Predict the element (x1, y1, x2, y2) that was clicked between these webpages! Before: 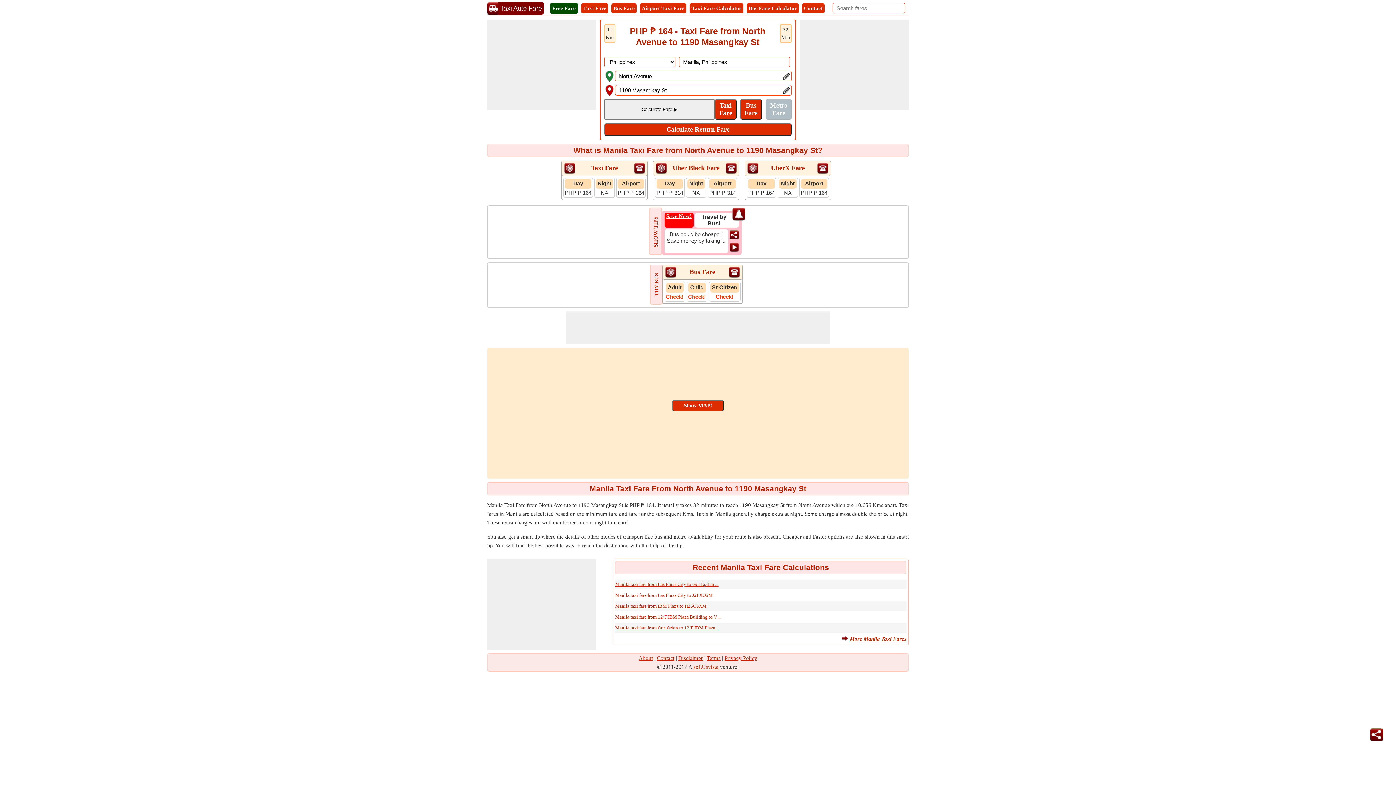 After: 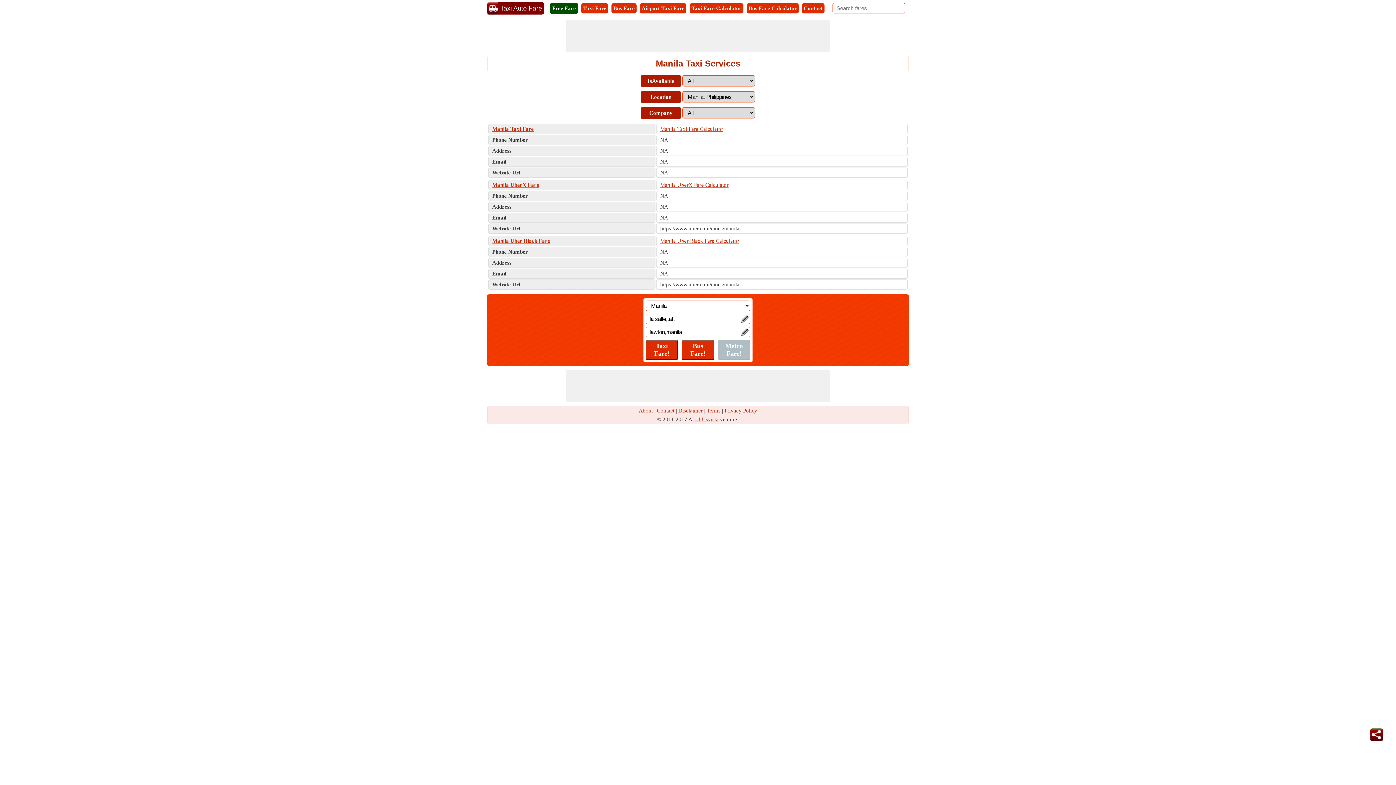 Action: bbox: (725, 169, 736, 174)